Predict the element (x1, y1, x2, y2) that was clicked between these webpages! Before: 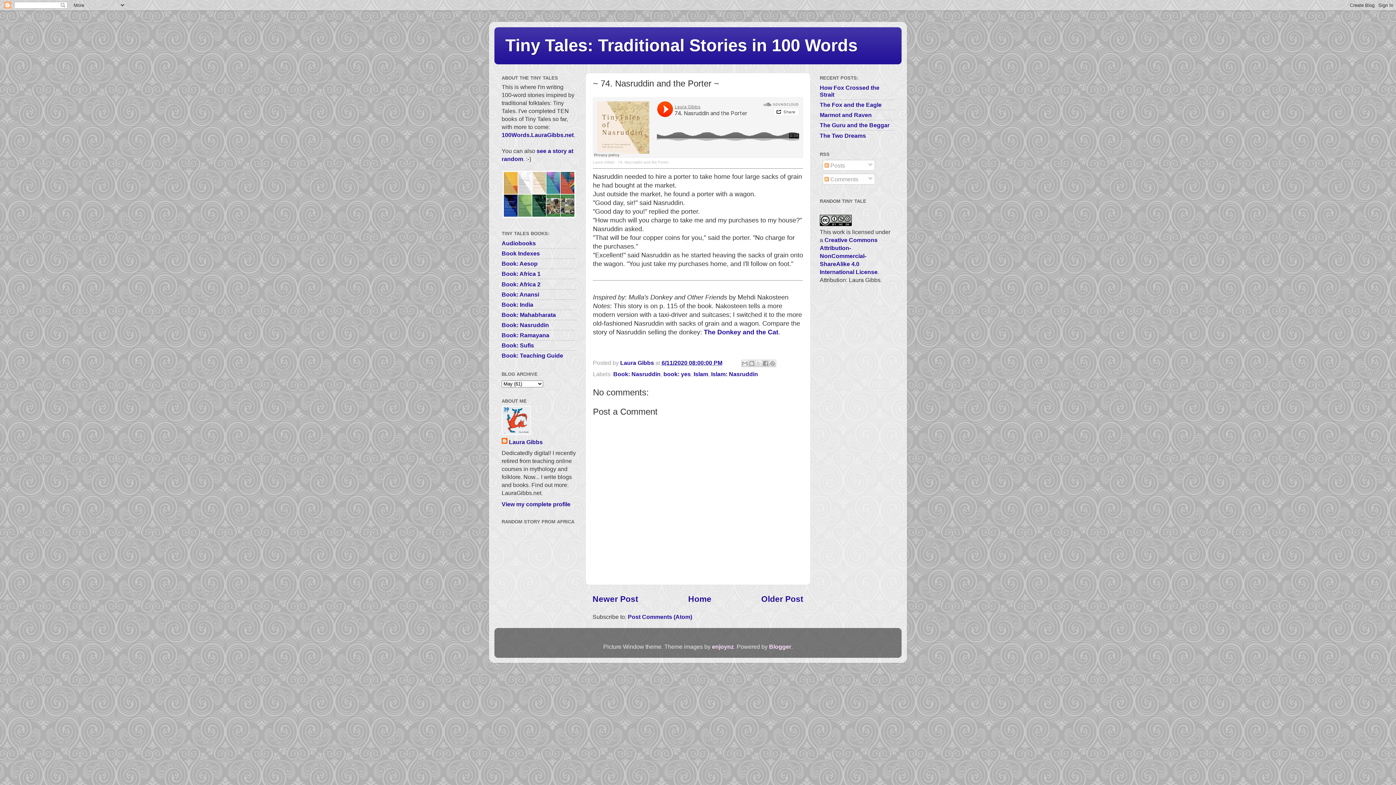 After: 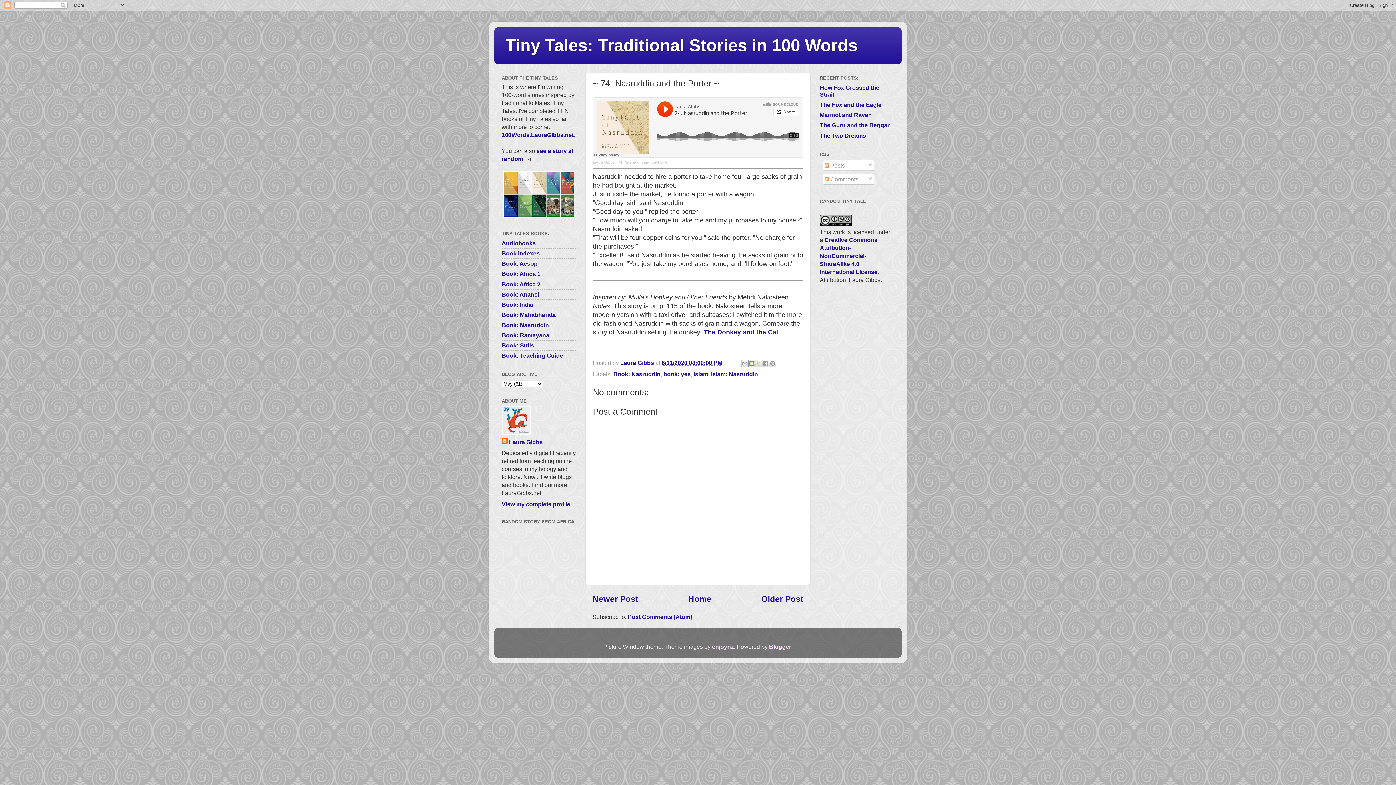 Action: bbox: (748, 360, 755, 367) label: BlogThis!